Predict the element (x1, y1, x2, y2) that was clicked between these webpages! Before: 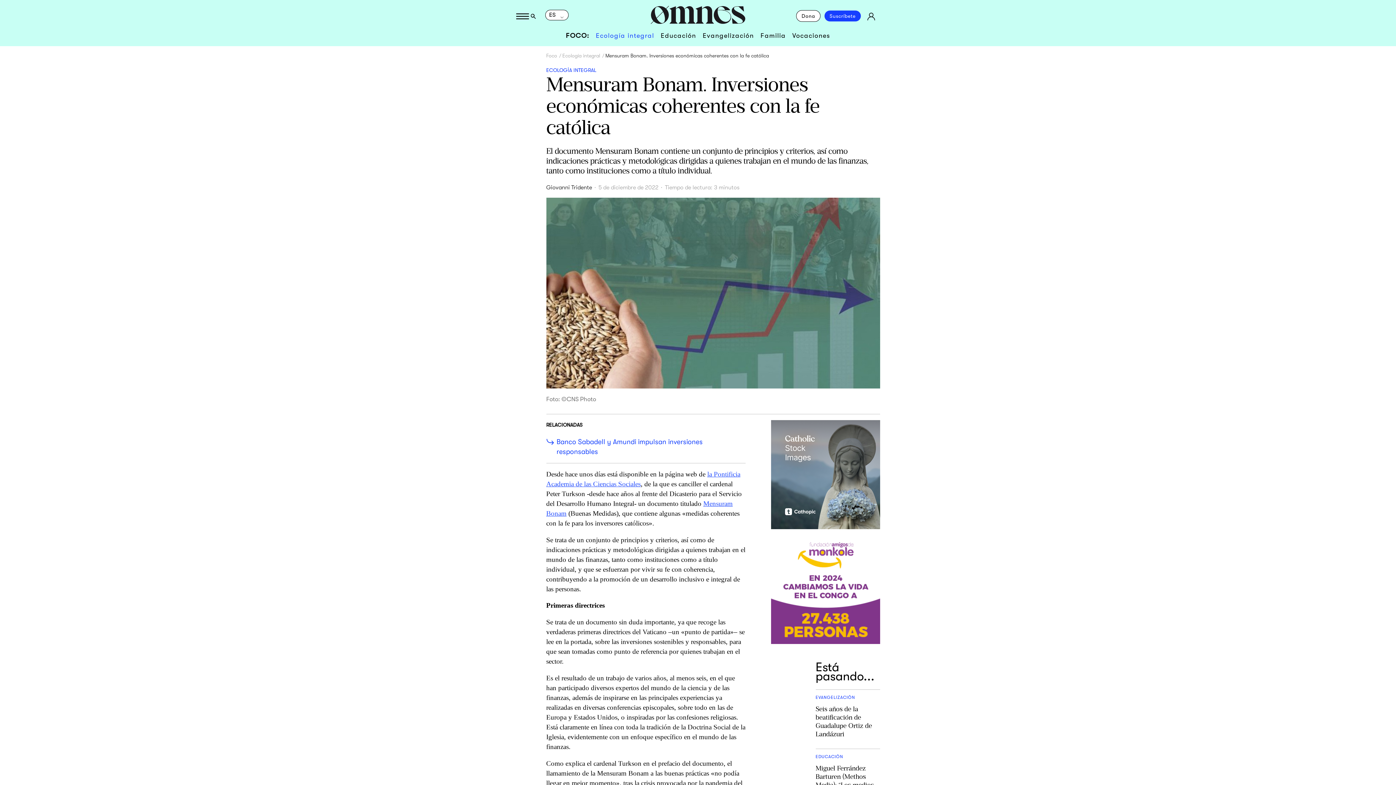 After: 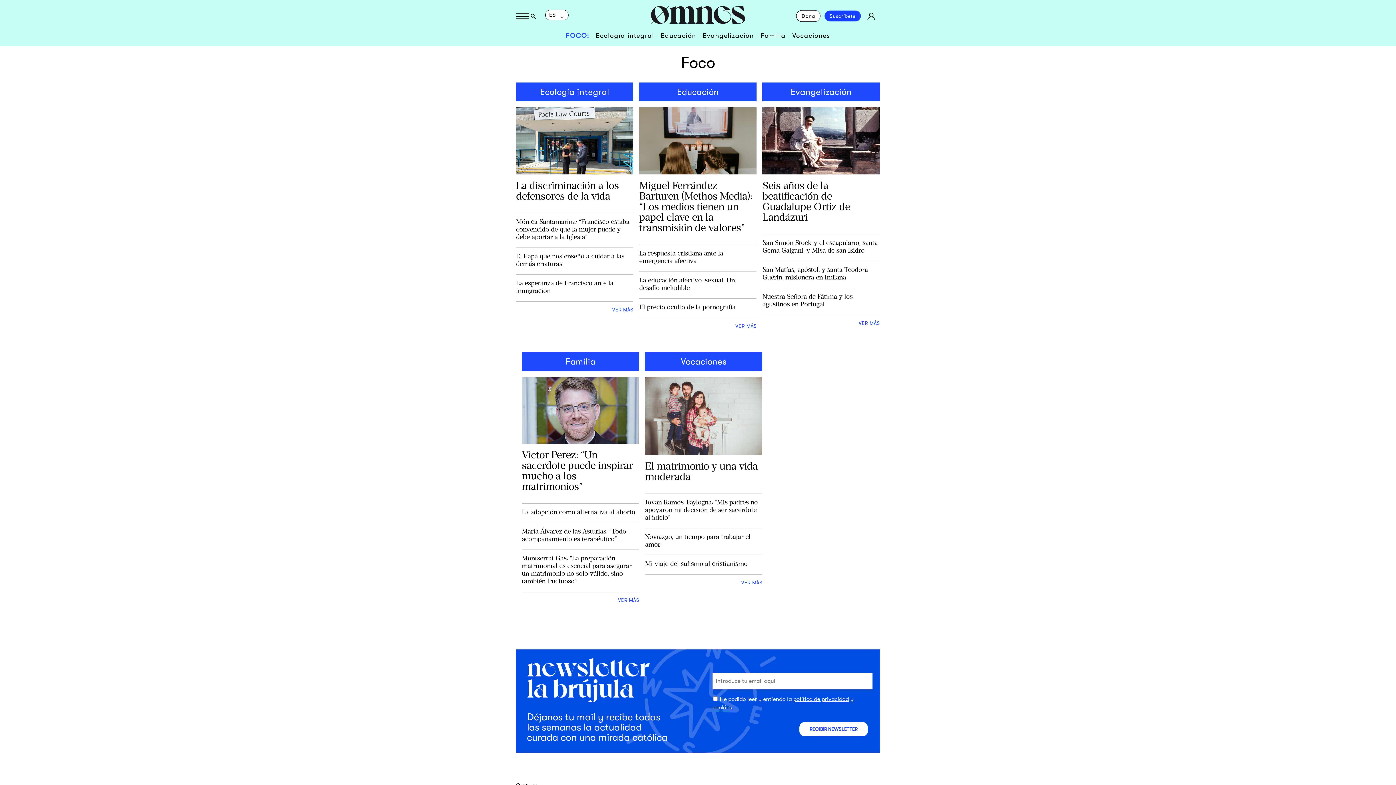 Action: label: FOCO: bbox: (566, 32, 589, 39)